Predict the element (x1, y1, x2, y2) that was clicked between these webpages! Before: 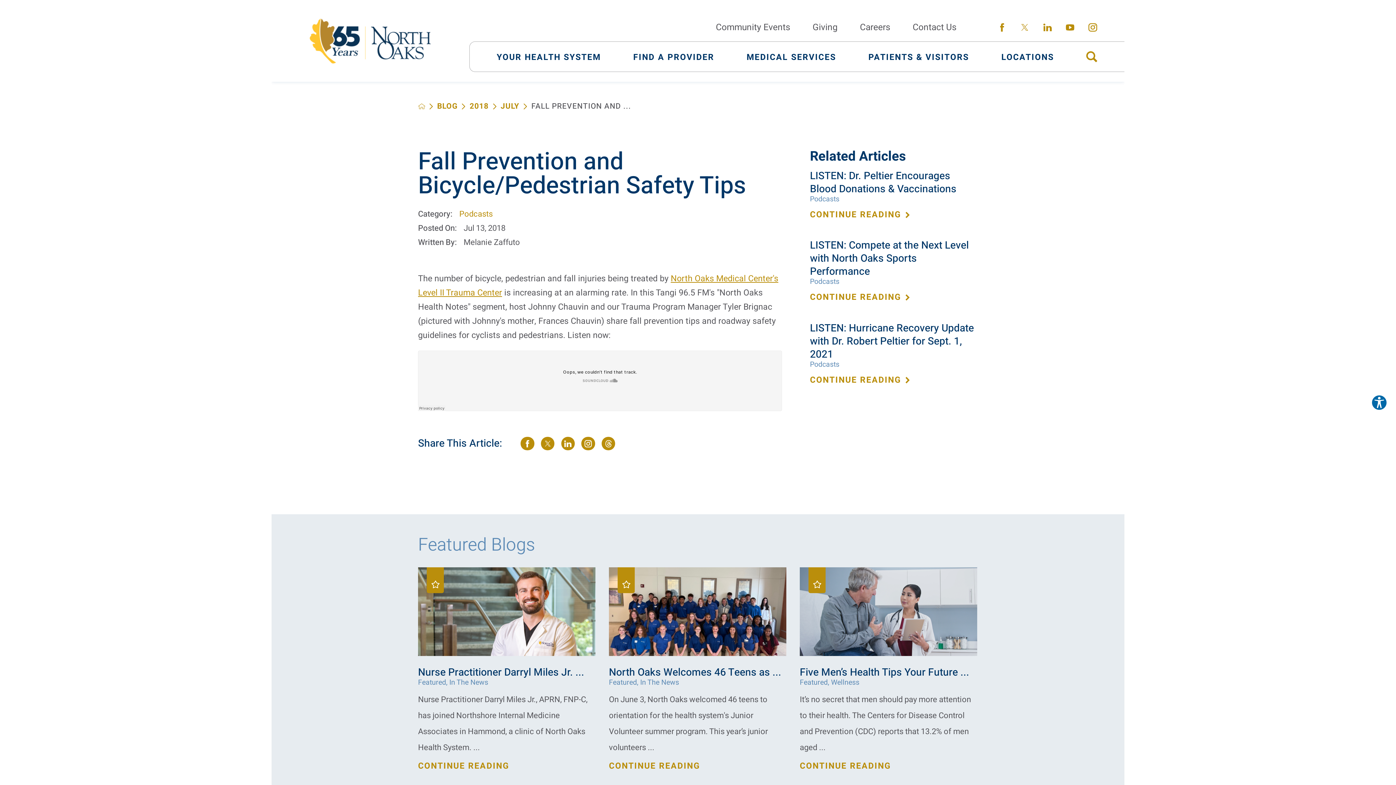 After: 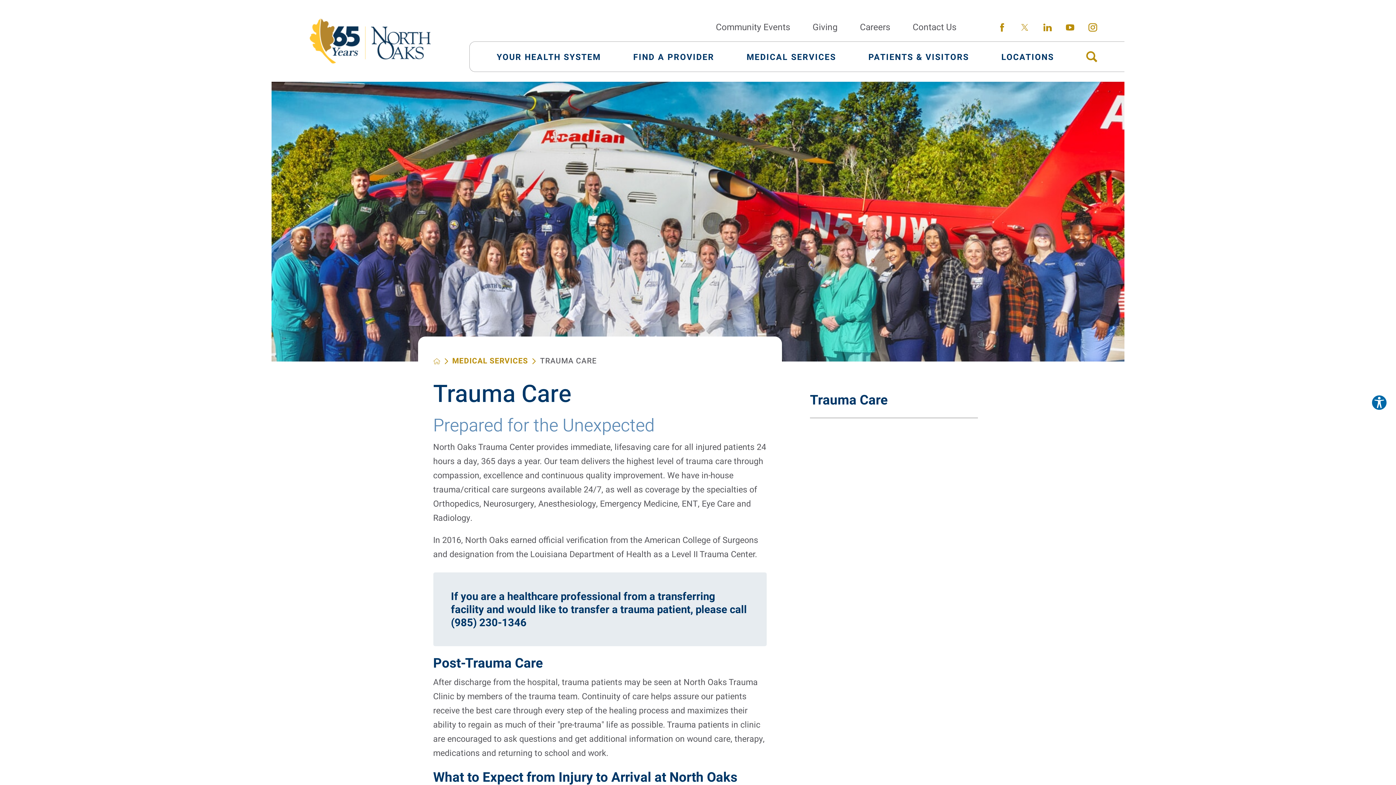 Action: label: Level II Trauma Center bbox: (418, 286, 502, 299)